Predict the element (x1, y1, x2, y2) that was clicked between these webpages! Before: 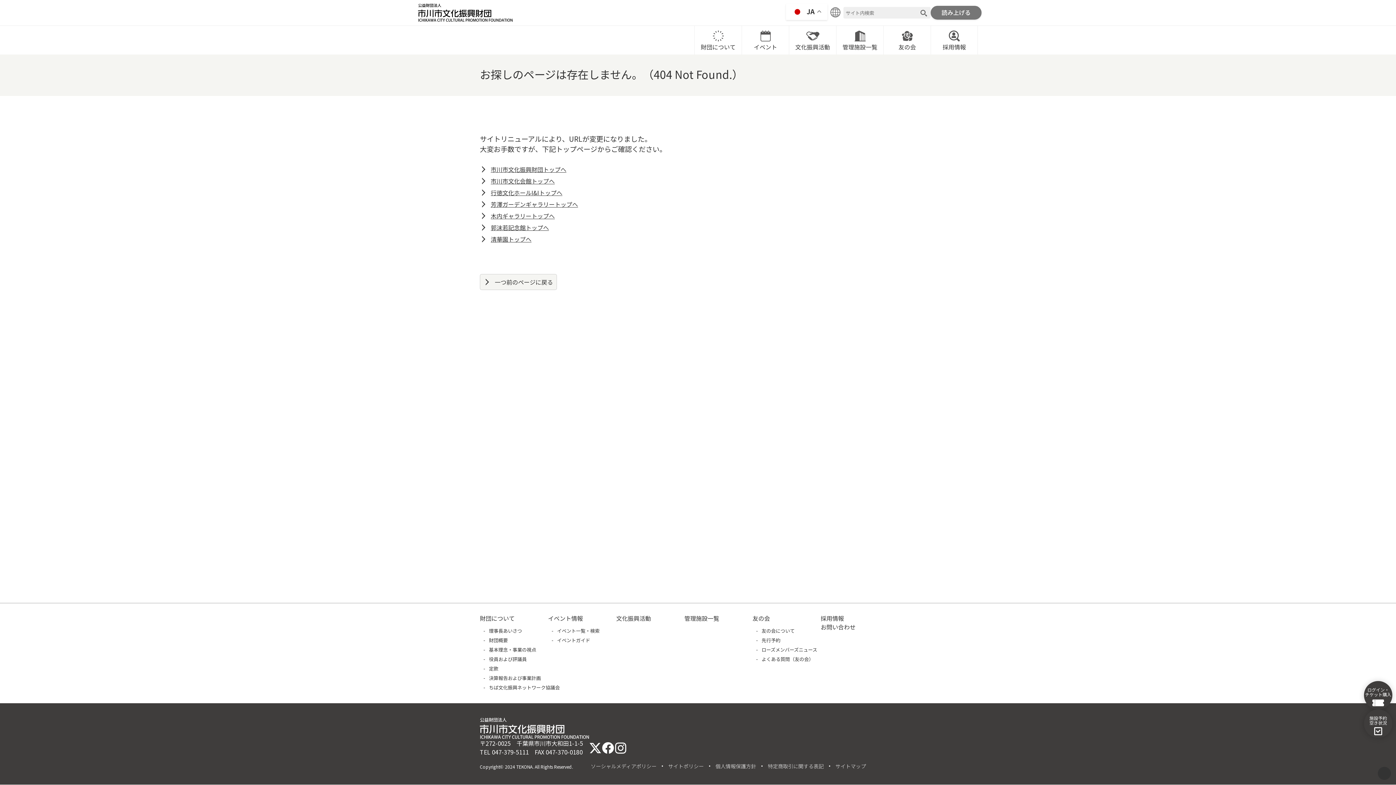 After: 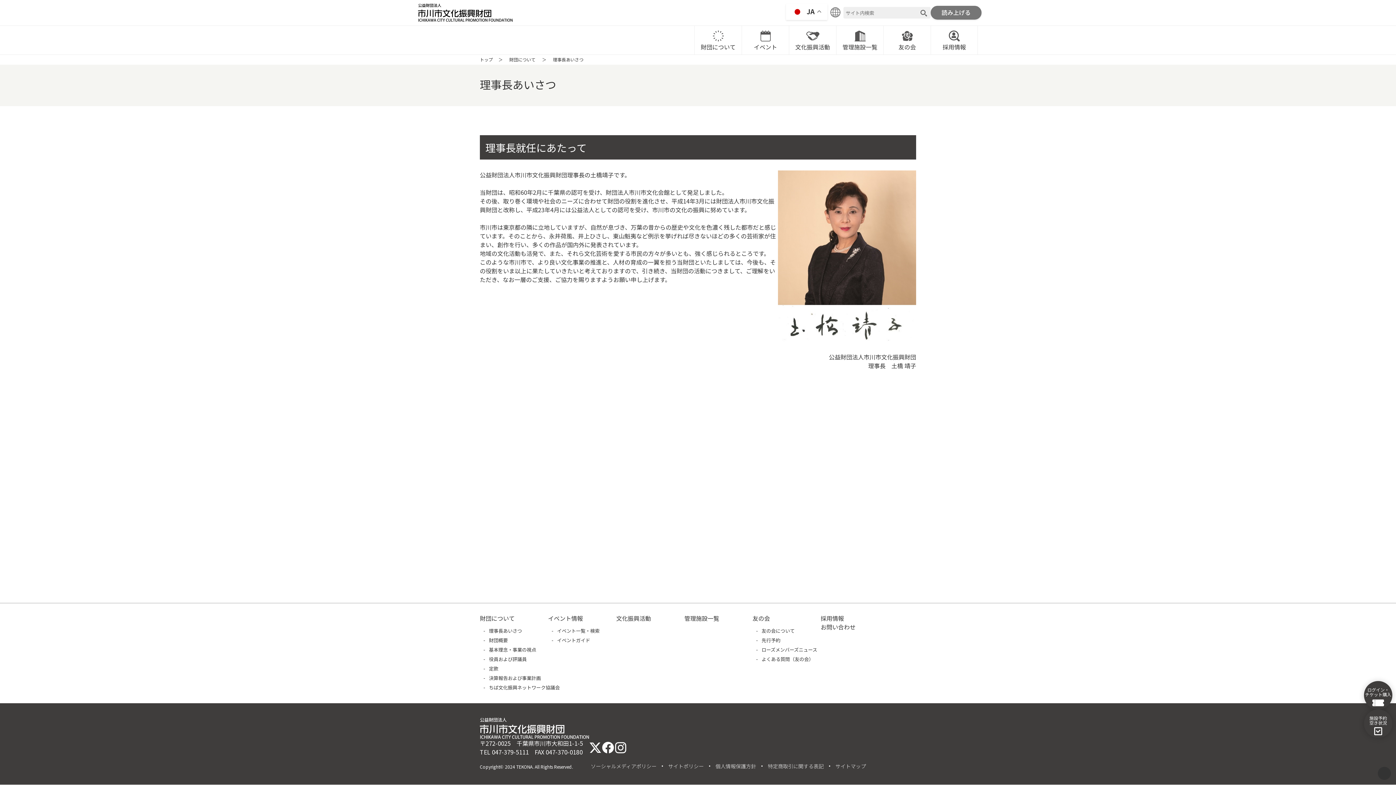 Action: label: 財団についてに移動 bbox: (694, 25, 741, 54)